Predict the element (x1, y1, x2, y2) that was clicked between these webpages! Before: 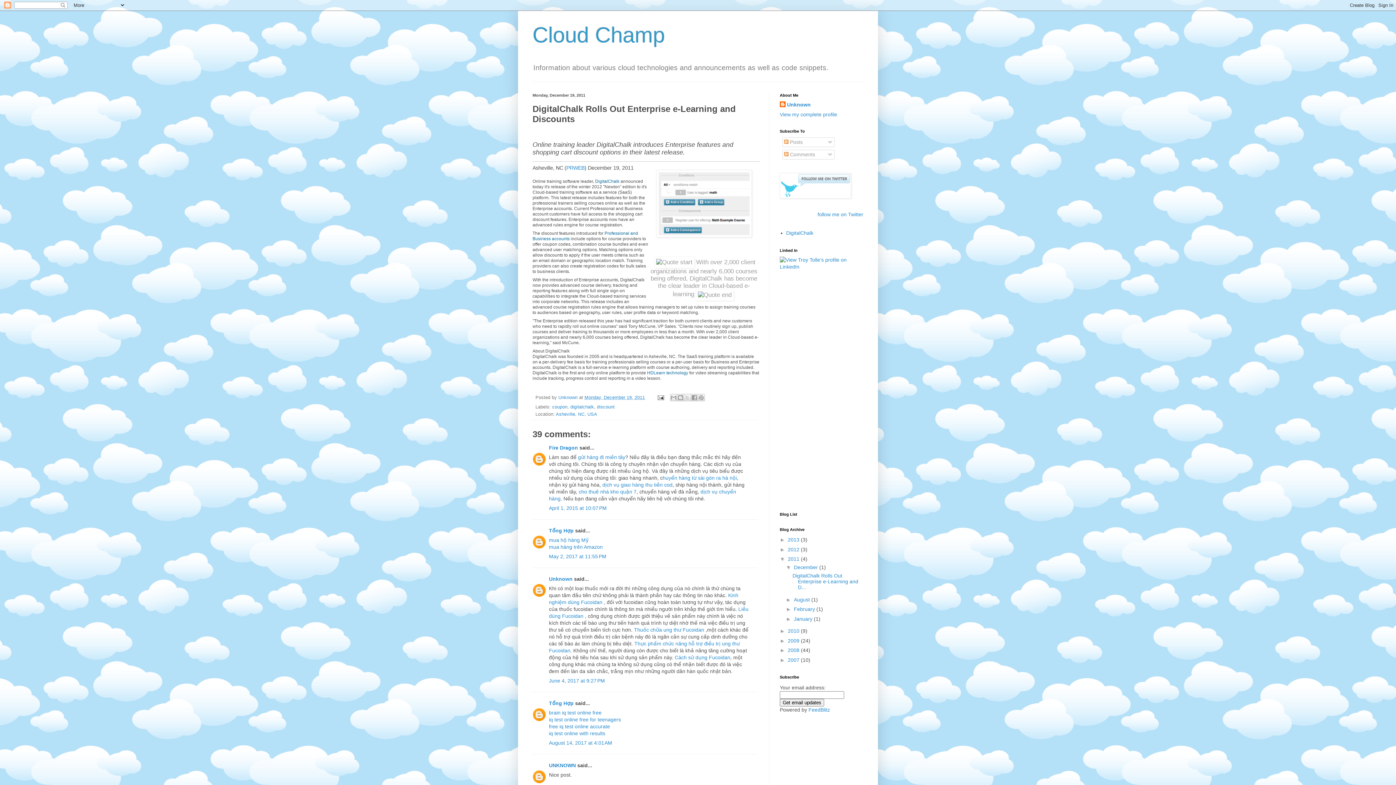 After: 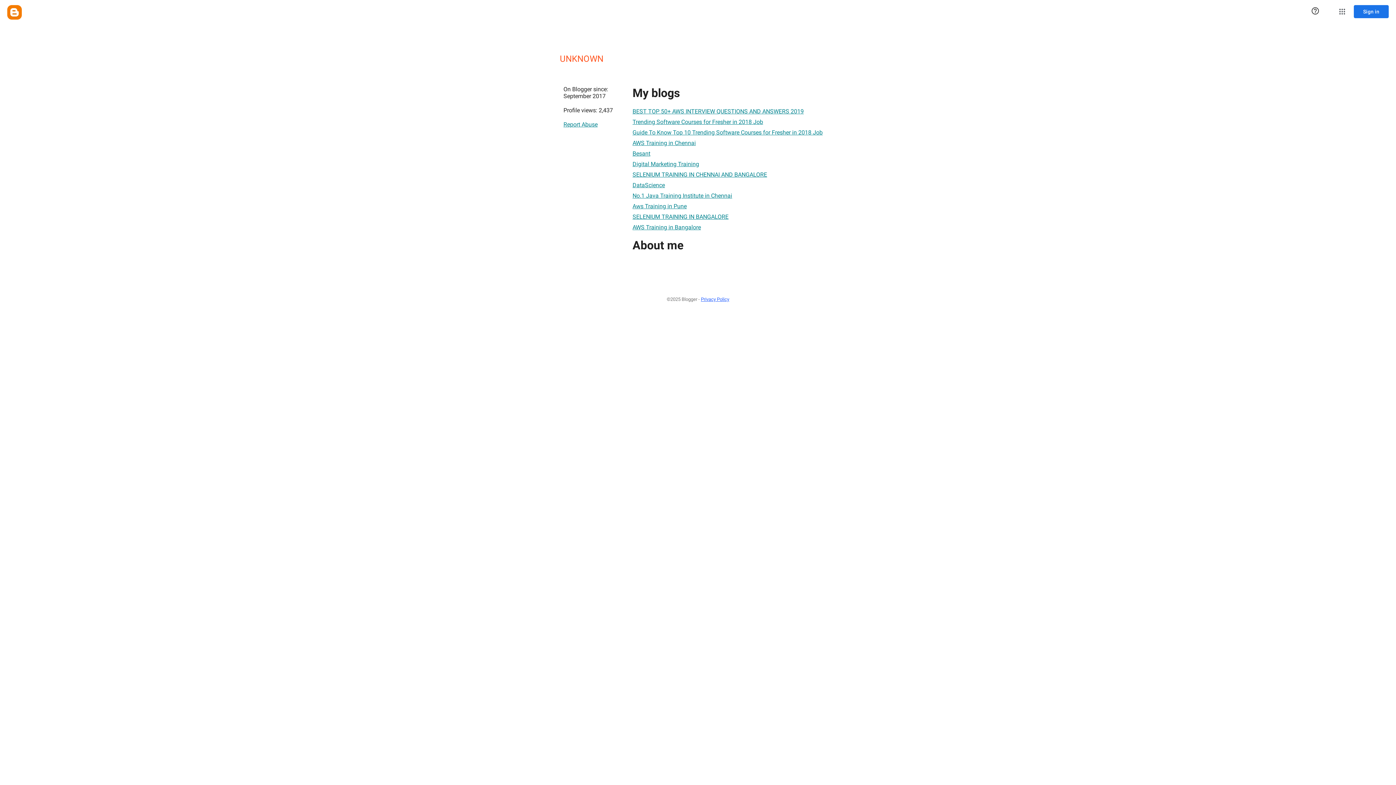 Action: bbox: (549, 763, 576, 768) label: UNKNOWN